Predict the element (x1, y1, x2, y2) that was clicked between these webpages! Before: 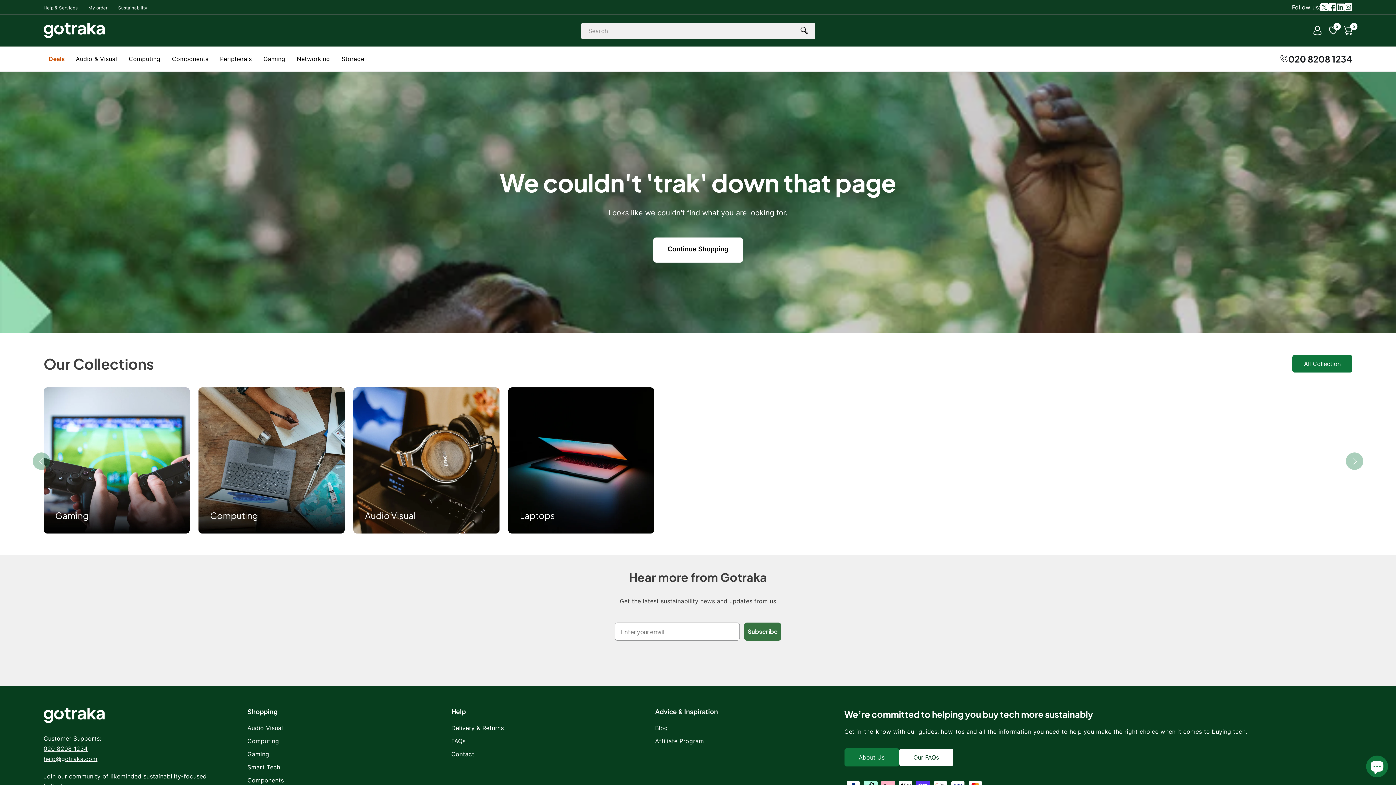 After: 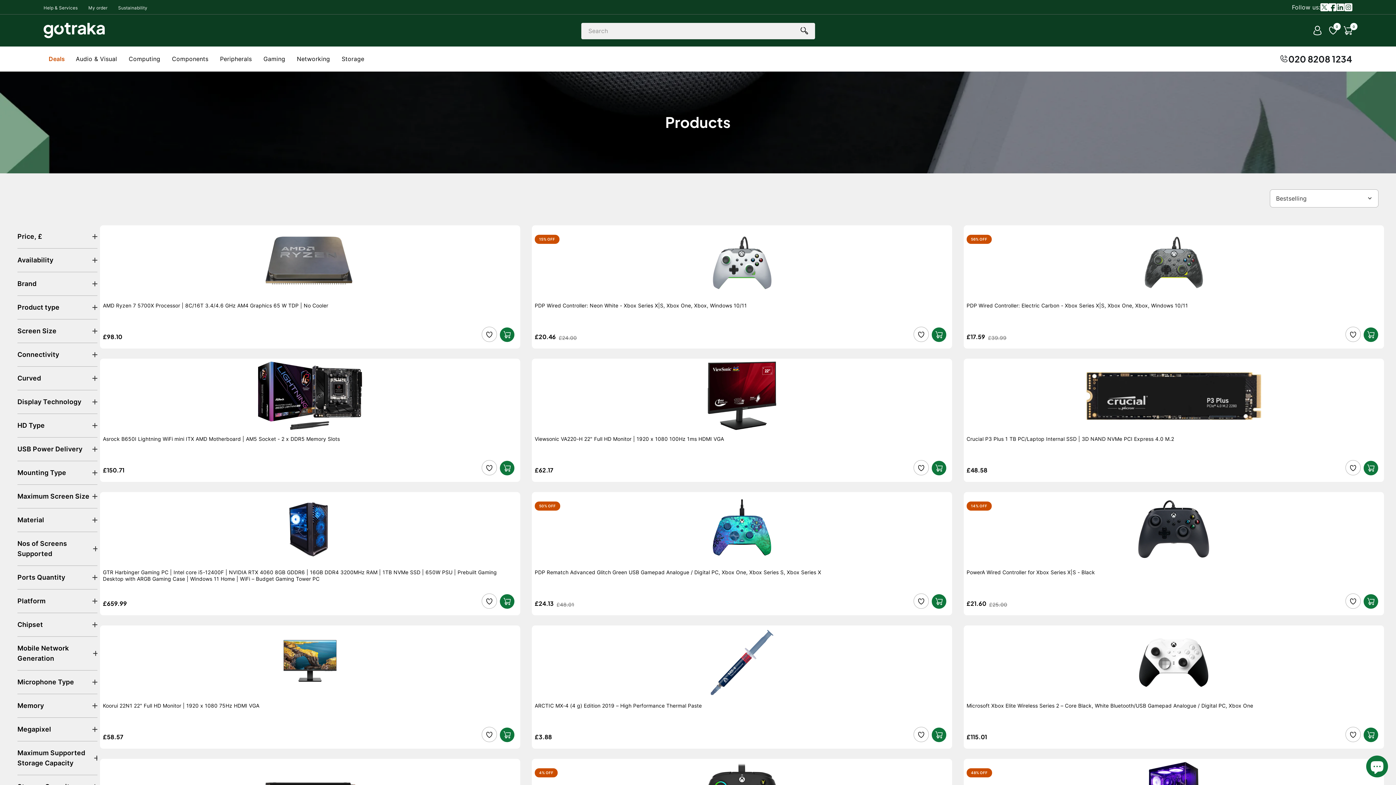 Action: bbox: (653, 237, 743, 262) label: Continue Shopping